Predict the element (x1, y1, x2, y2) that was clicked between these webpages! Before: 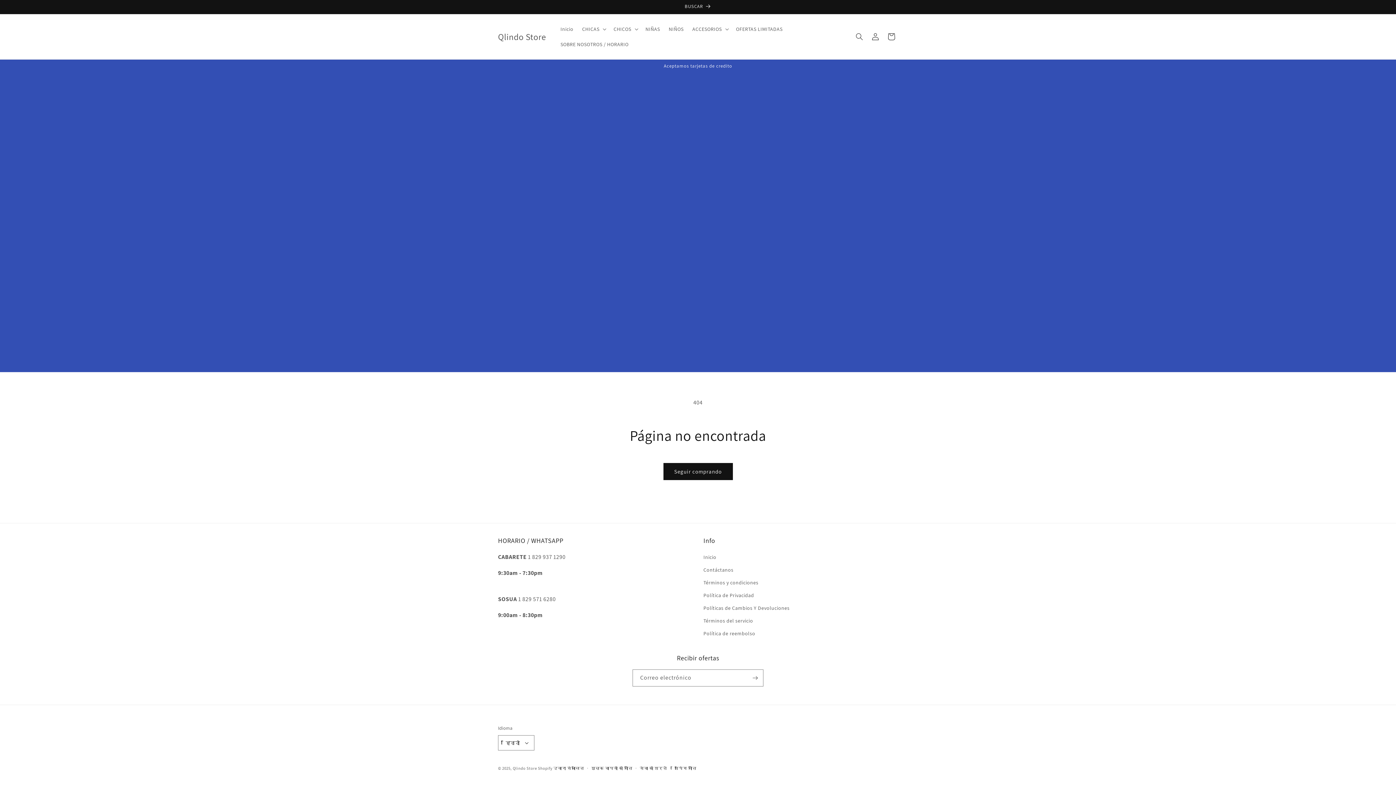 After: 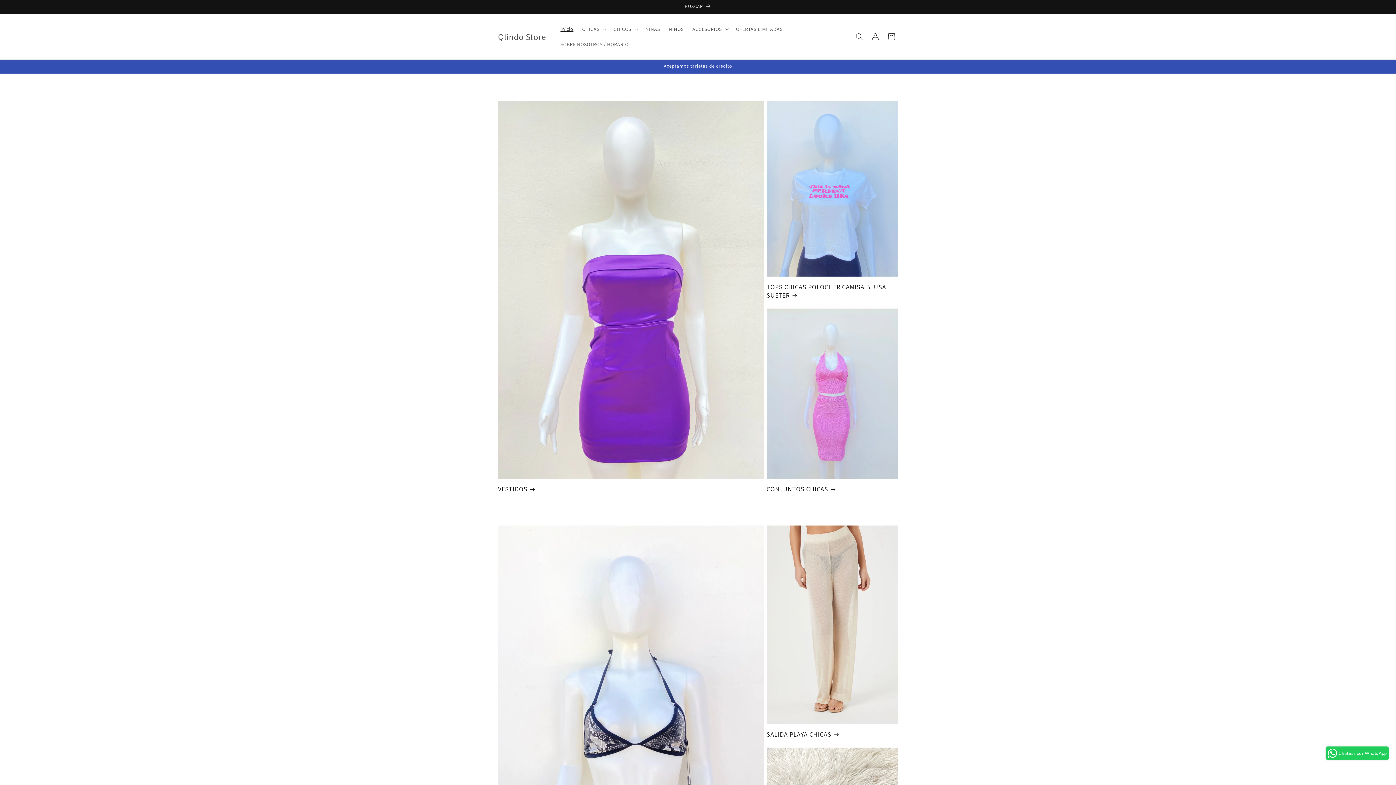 Action: bbox: (556, 21, 577, 36) label: Inicio